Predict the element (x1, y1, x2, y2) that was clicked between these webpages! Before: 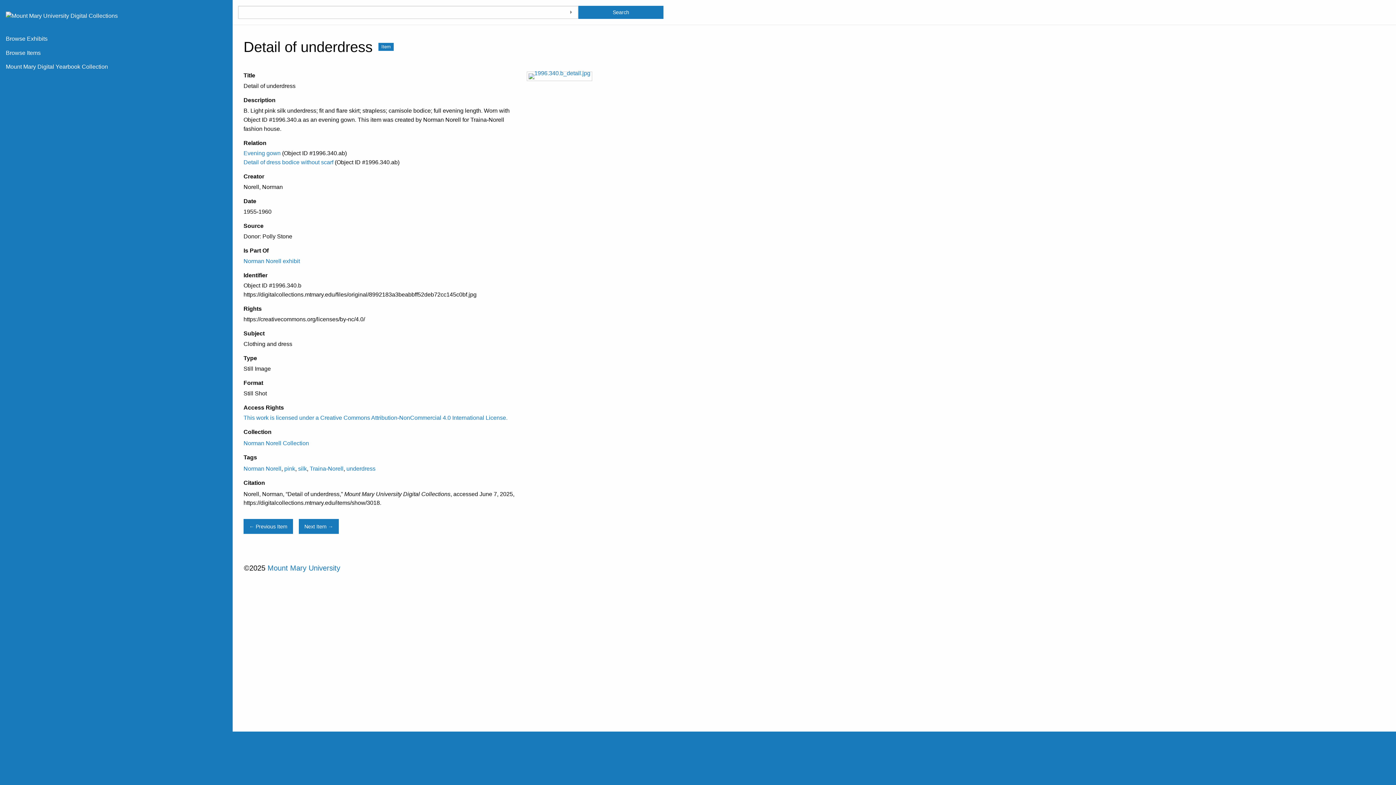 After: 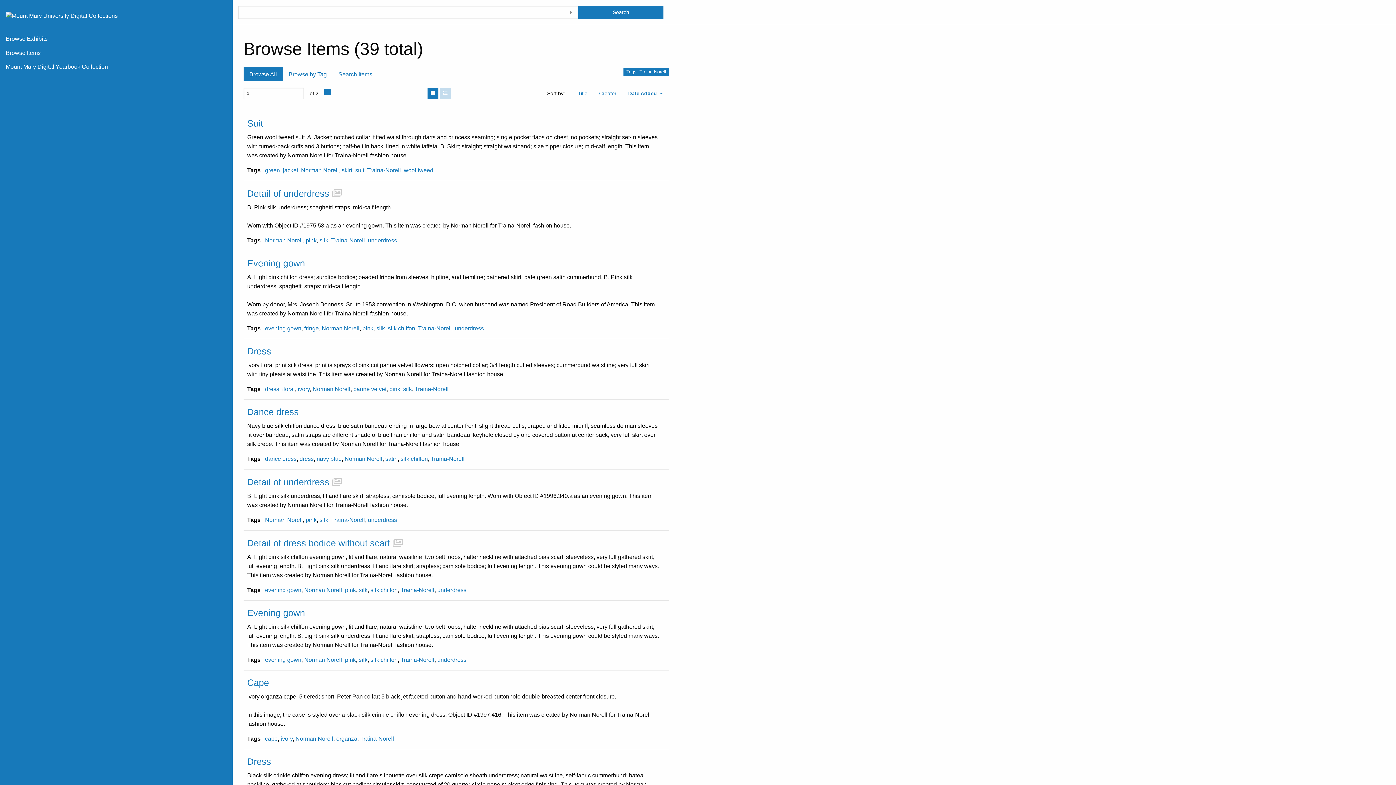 Action: label: Traina-Norell bbox: (309, 465, 343, 472)